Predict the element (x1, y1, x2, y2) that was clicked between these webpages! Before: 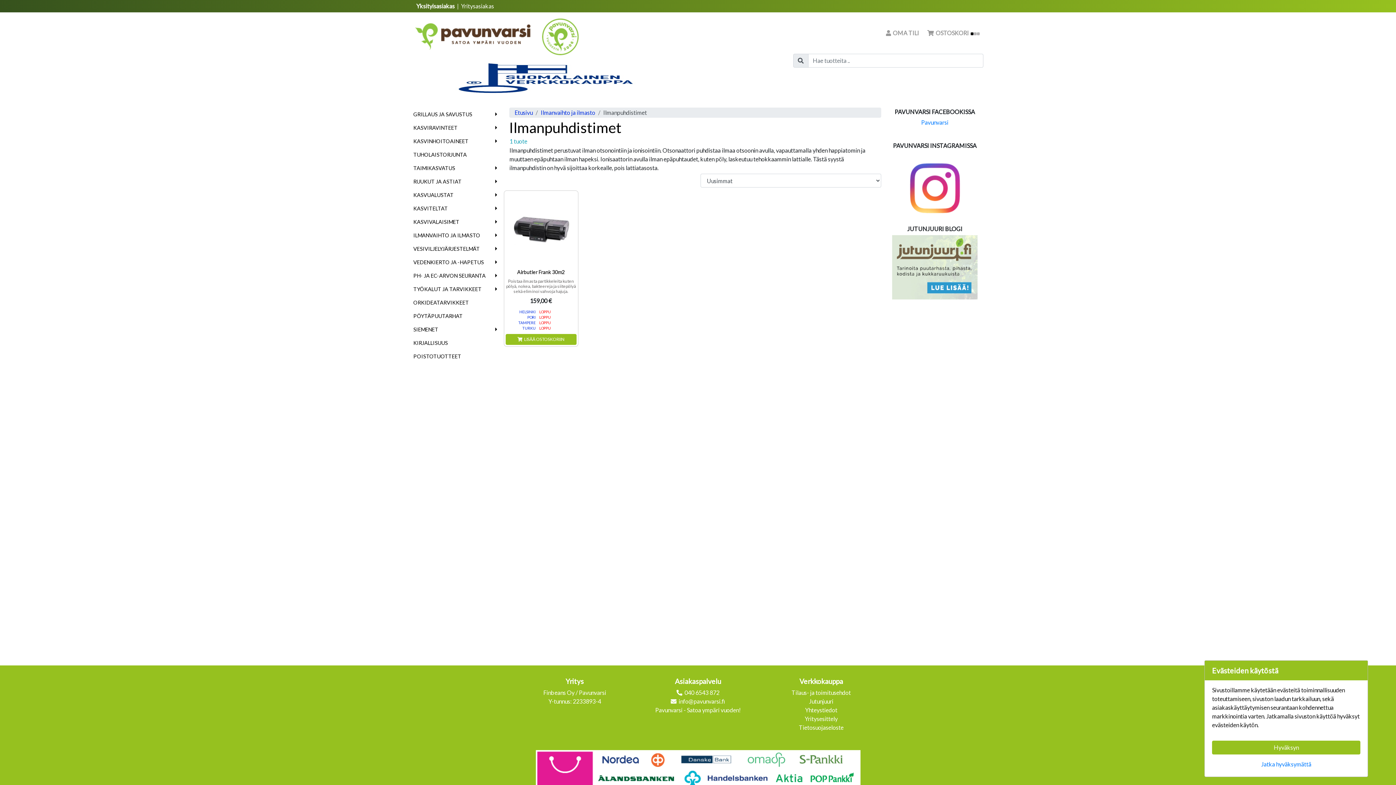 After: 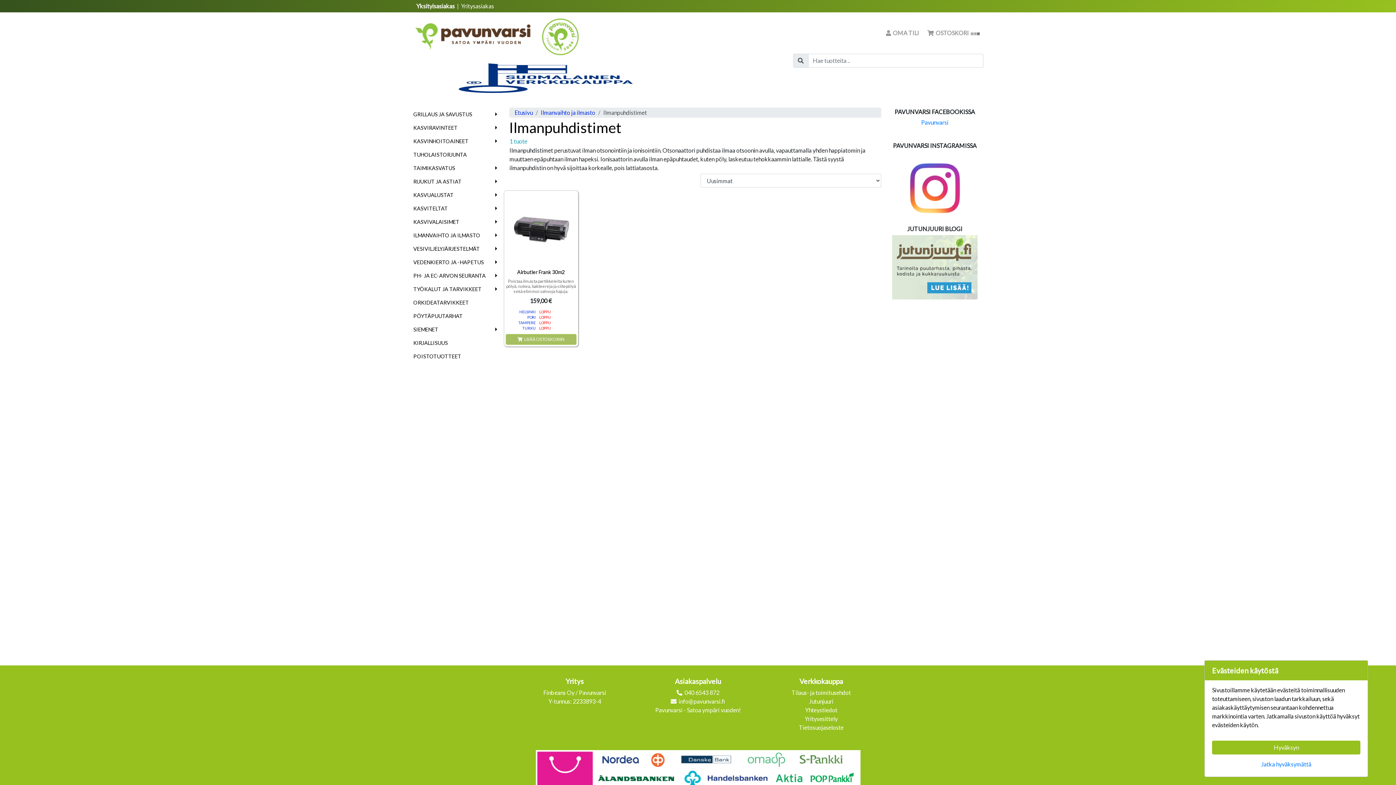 Action: bbox: (505, 334, 576, 344) label:   LISÄÄ OSTOSKORIIN